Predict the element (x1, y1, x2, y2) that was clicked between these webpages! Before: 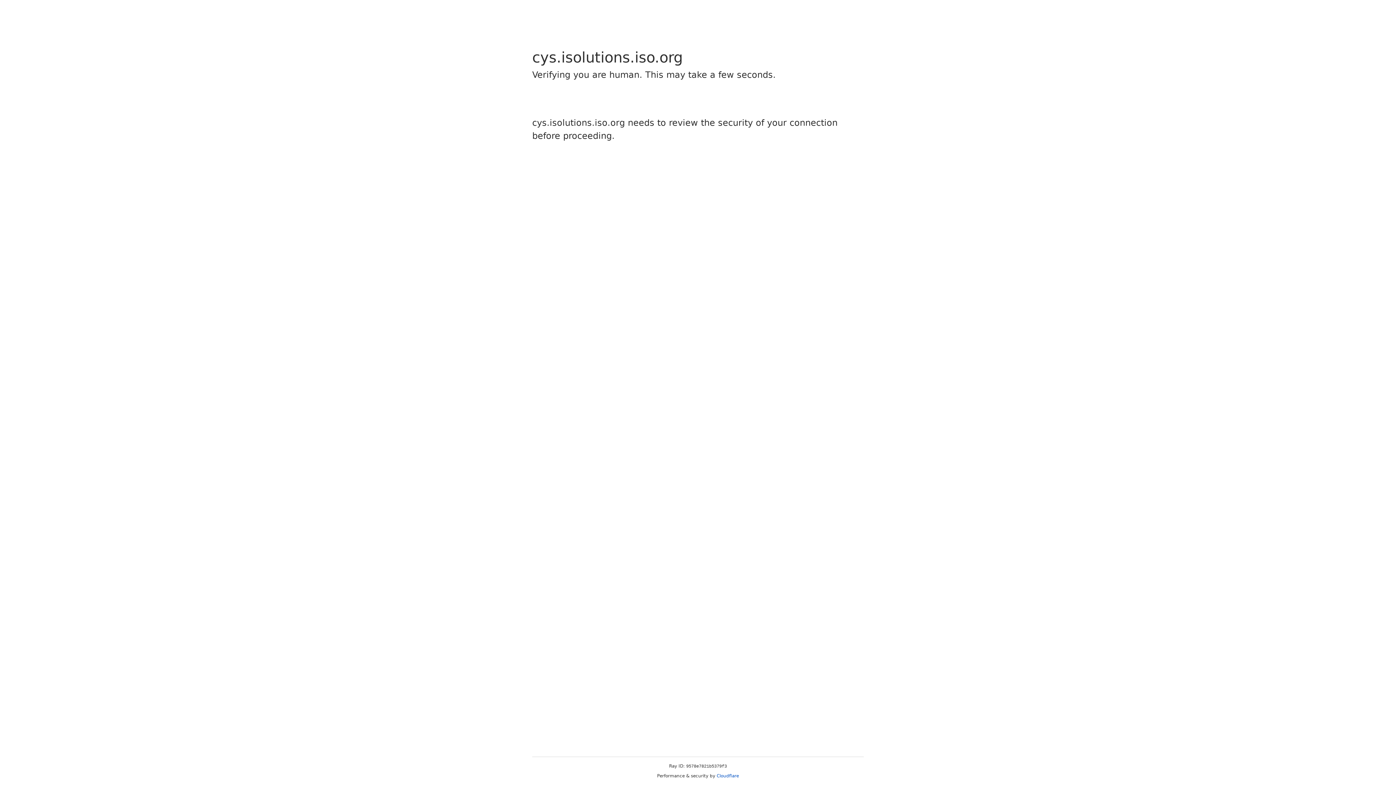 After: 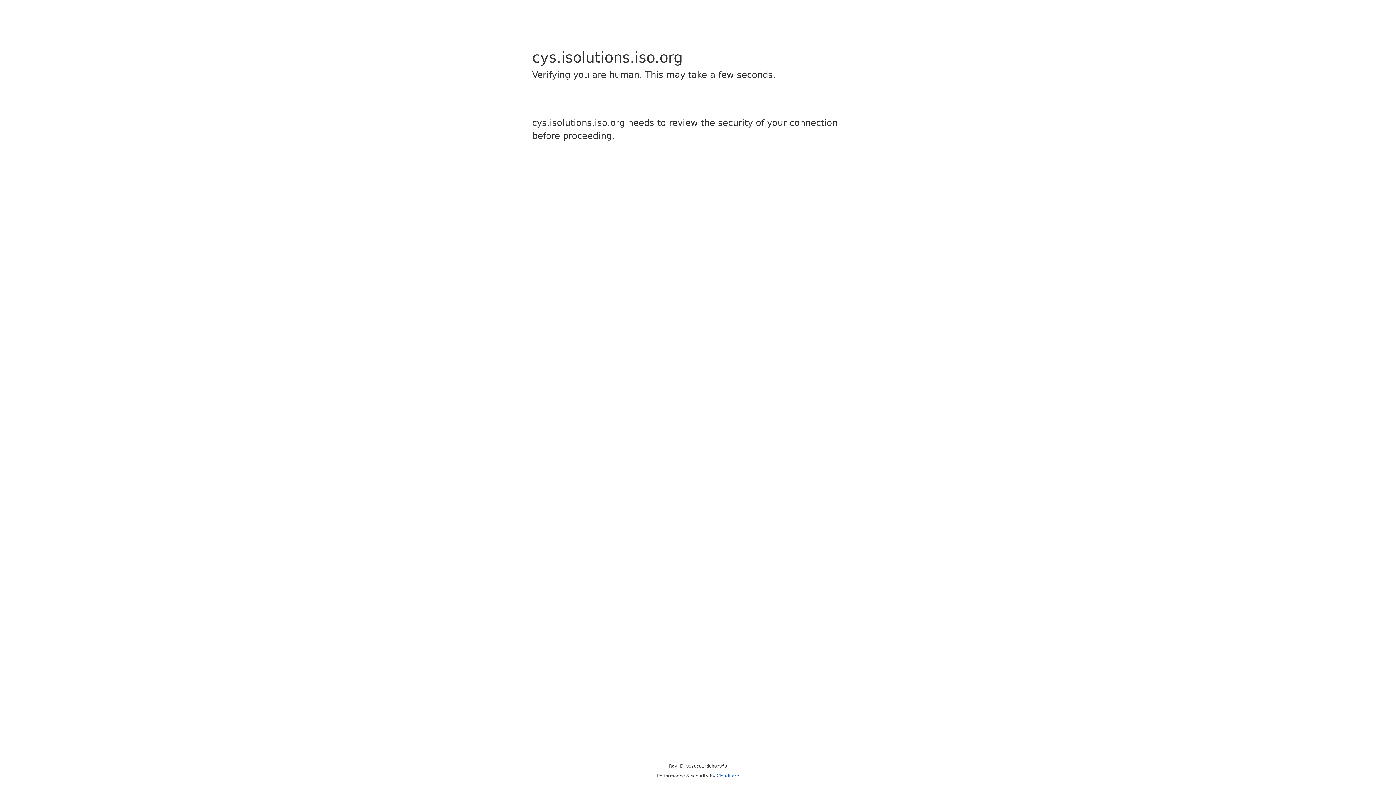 Action: label: Cloudflare bbox: (716, 773, 739, 778)